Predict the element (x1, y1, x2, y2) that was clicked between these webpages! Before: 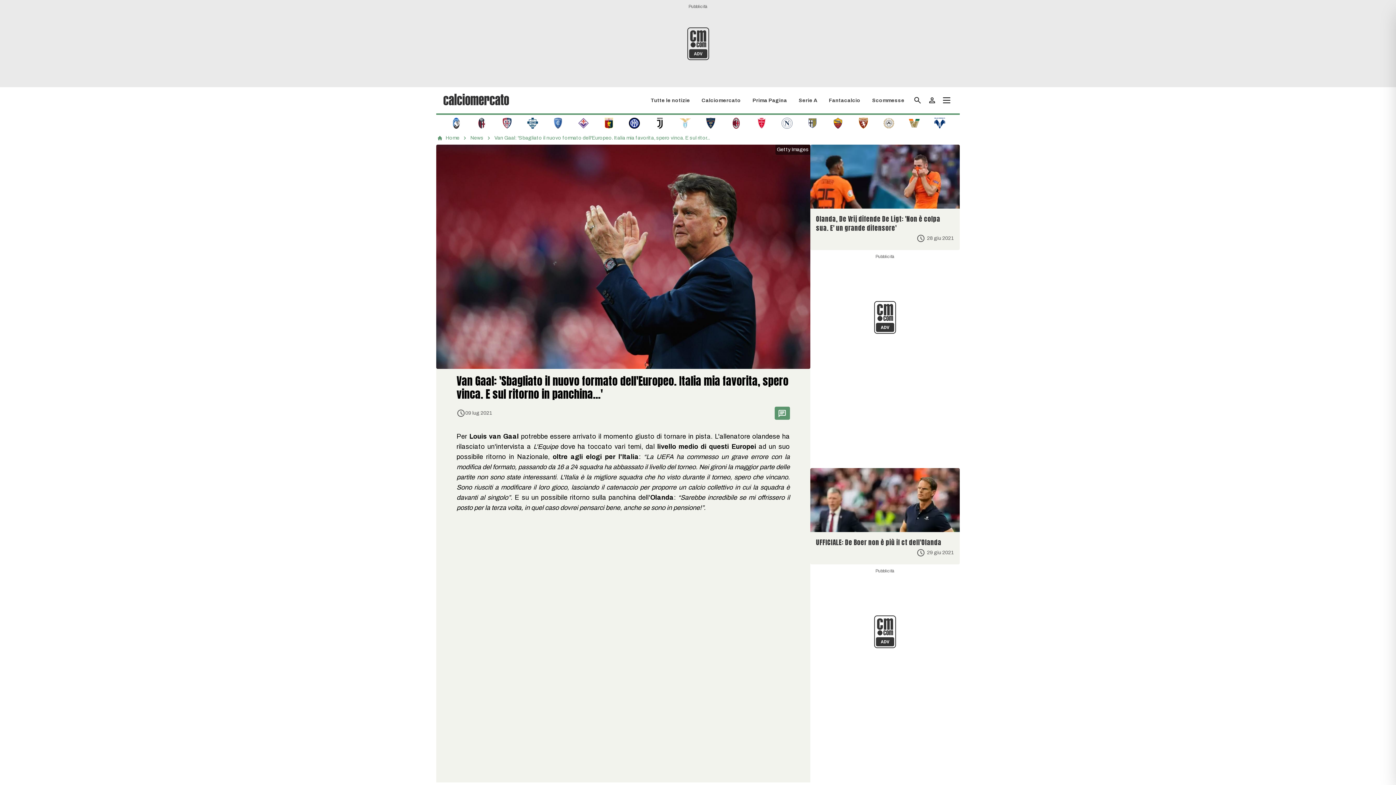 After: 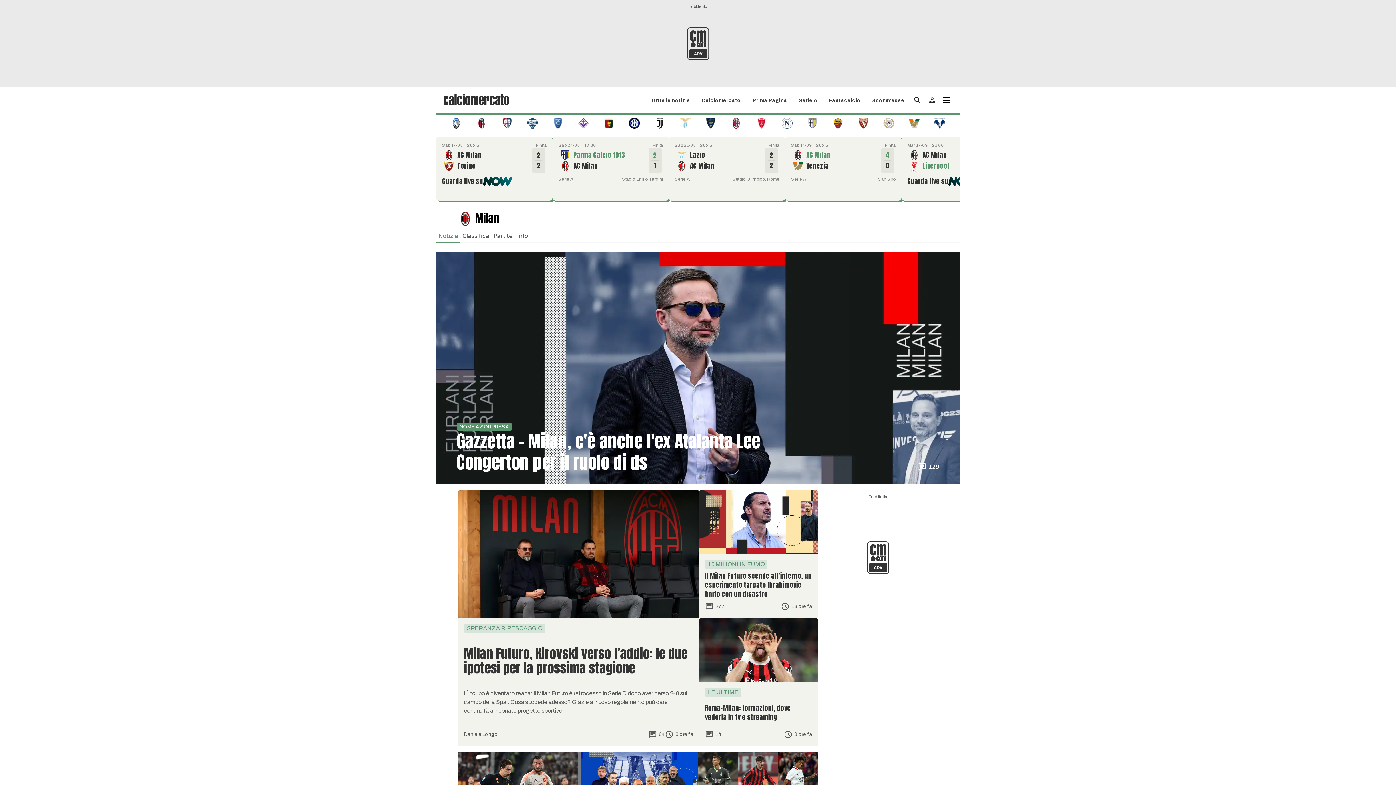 Action: bbox: (730, 119, 741, 126)